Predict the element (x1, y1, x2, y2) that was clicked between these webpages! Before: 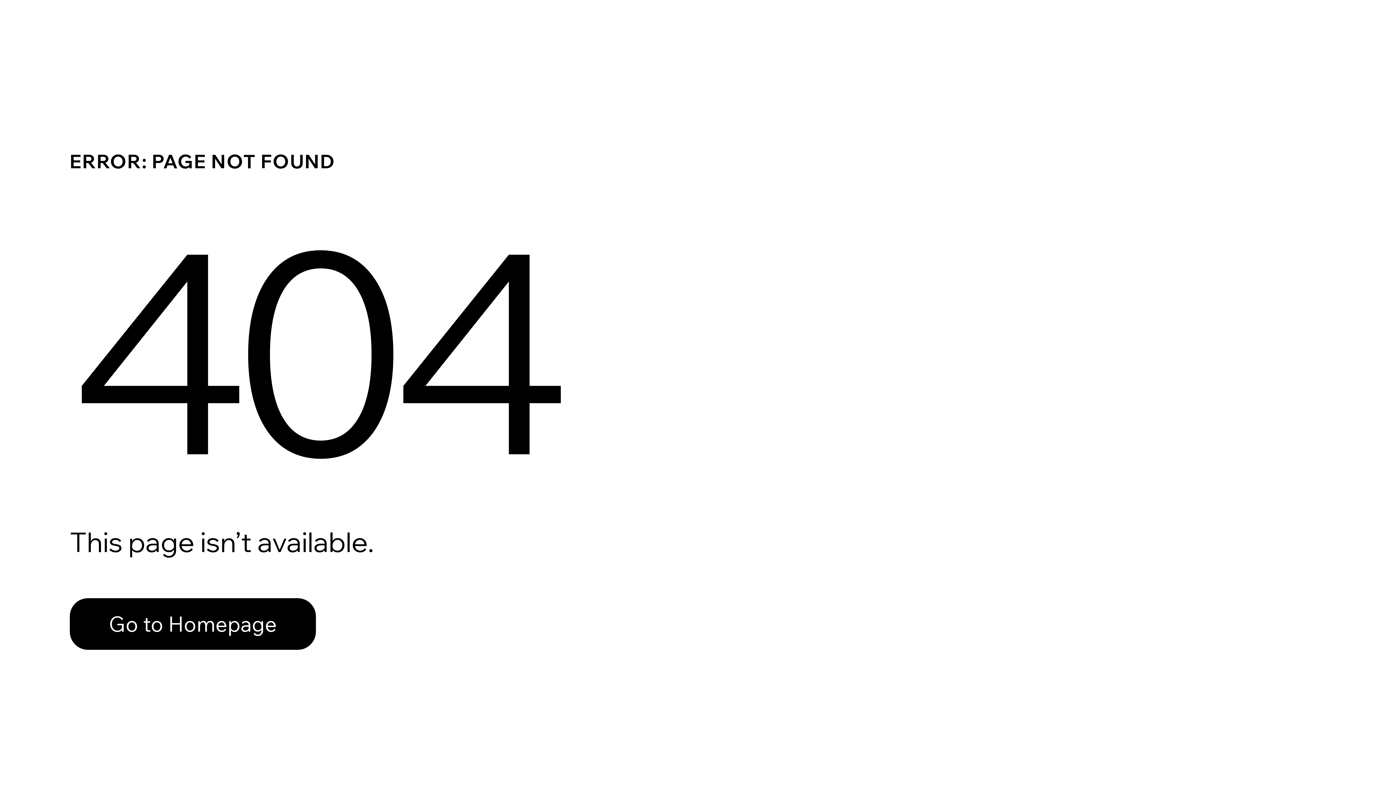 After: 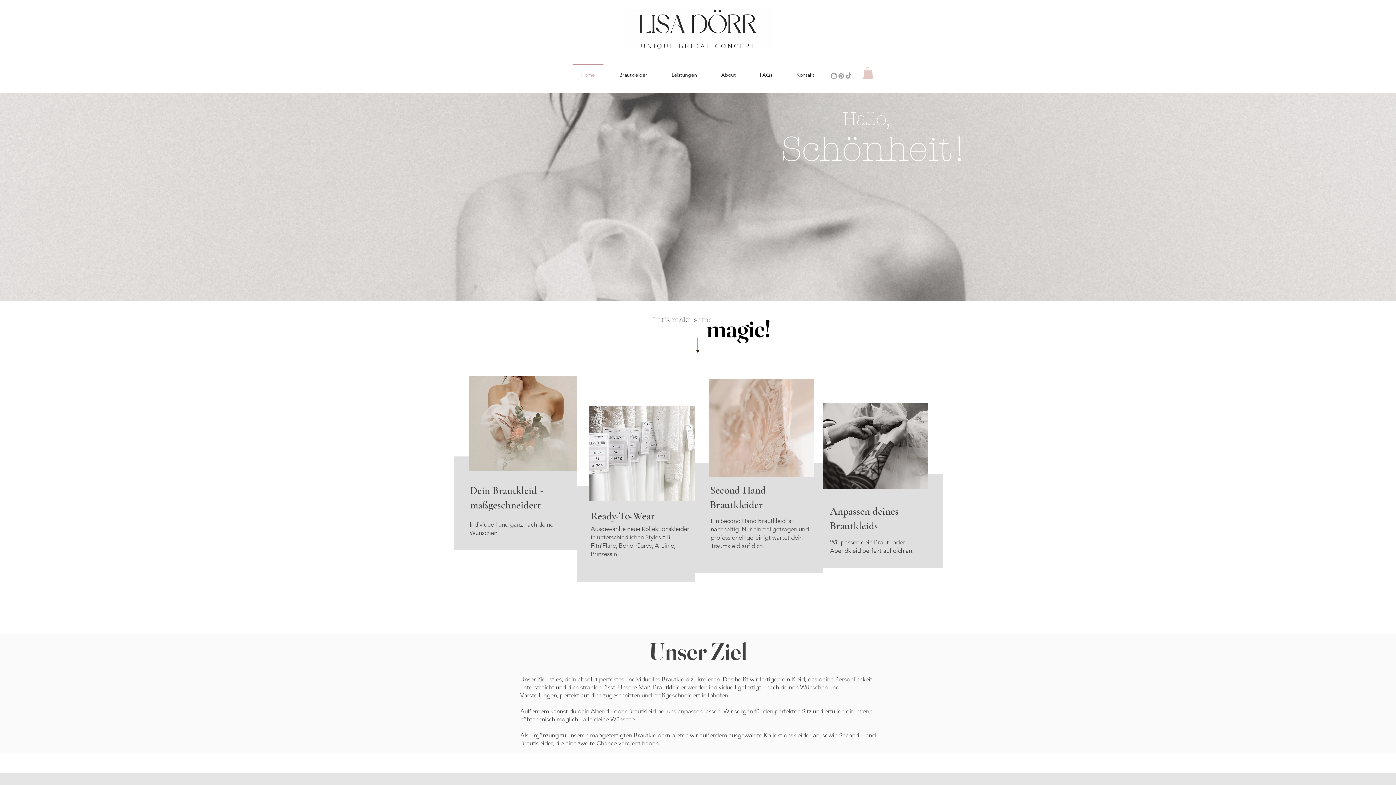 Action: label: Go to Homepage bbox: (69, 598, 316, 650)